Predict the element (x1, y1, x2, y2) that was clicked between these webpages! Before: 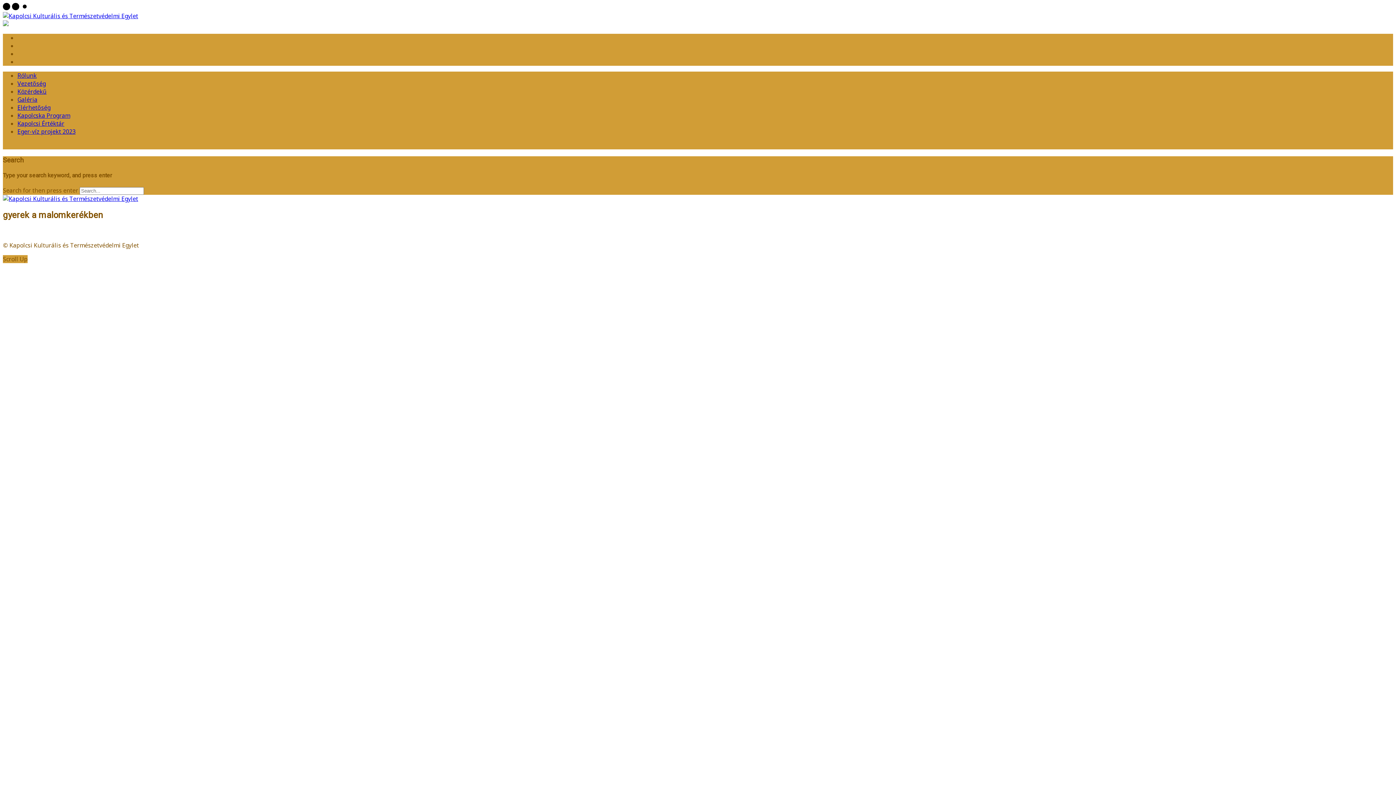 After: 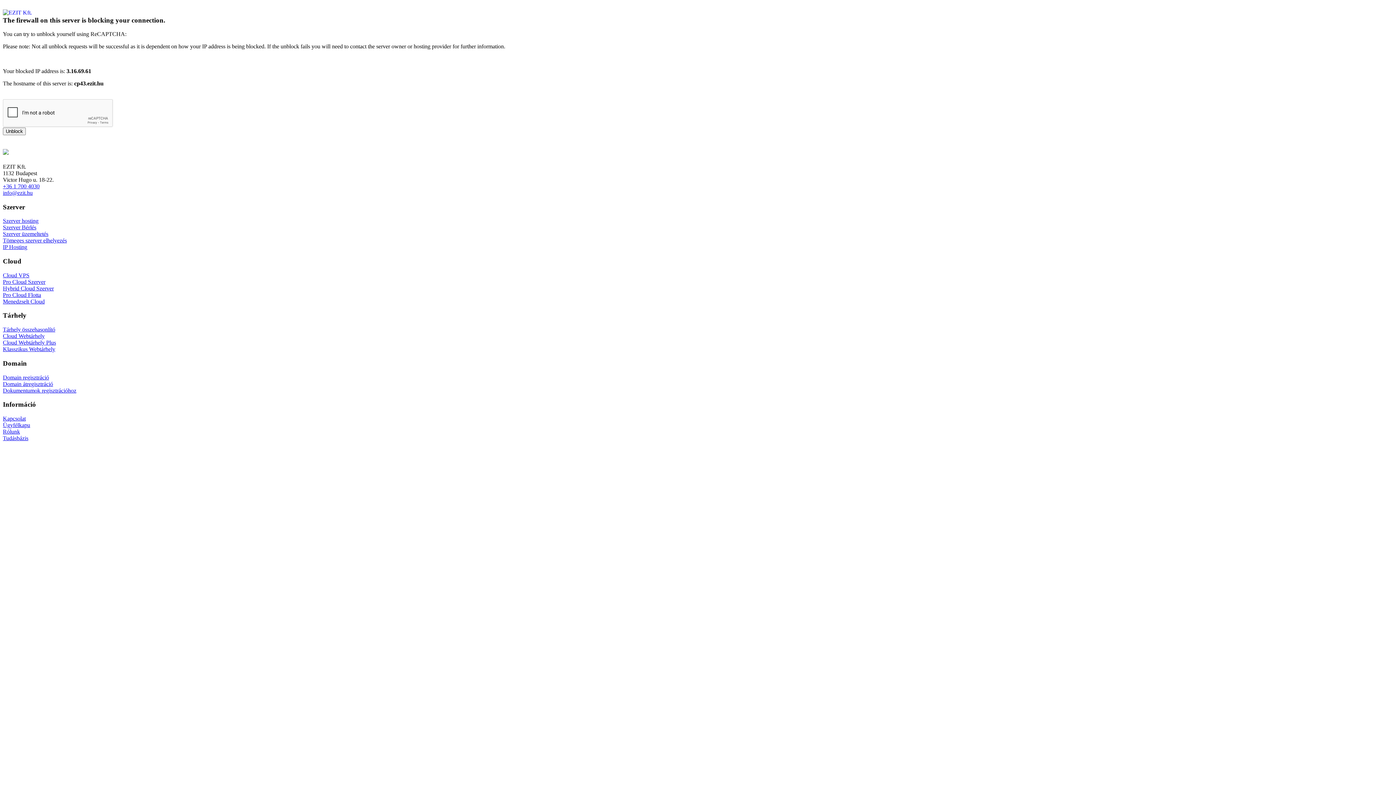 Action: bbox: (2, 12, 138, 20)